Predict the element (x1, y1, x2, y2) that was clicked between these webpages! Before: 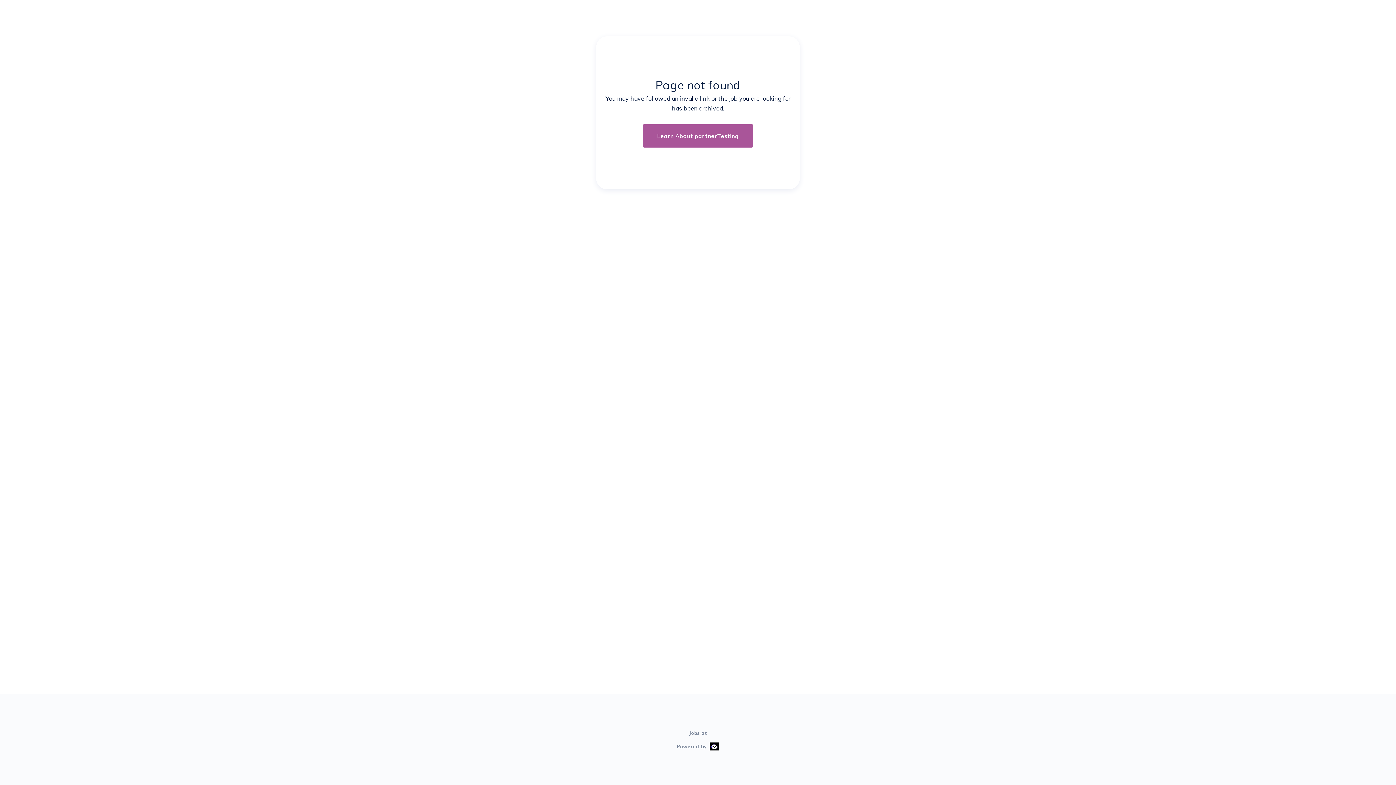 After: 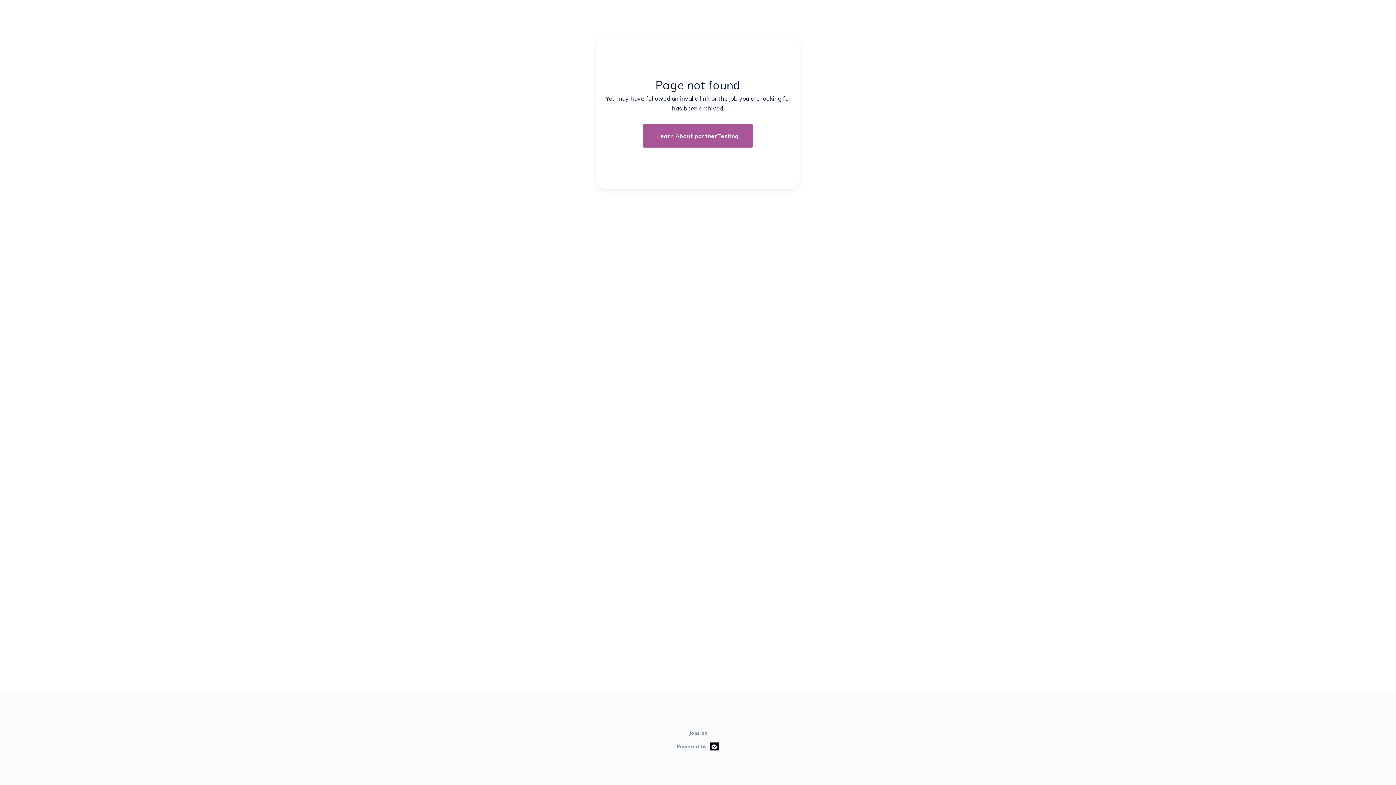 Action: bbox: (642, 124, 753, 147) label: Learn About partnerTesting